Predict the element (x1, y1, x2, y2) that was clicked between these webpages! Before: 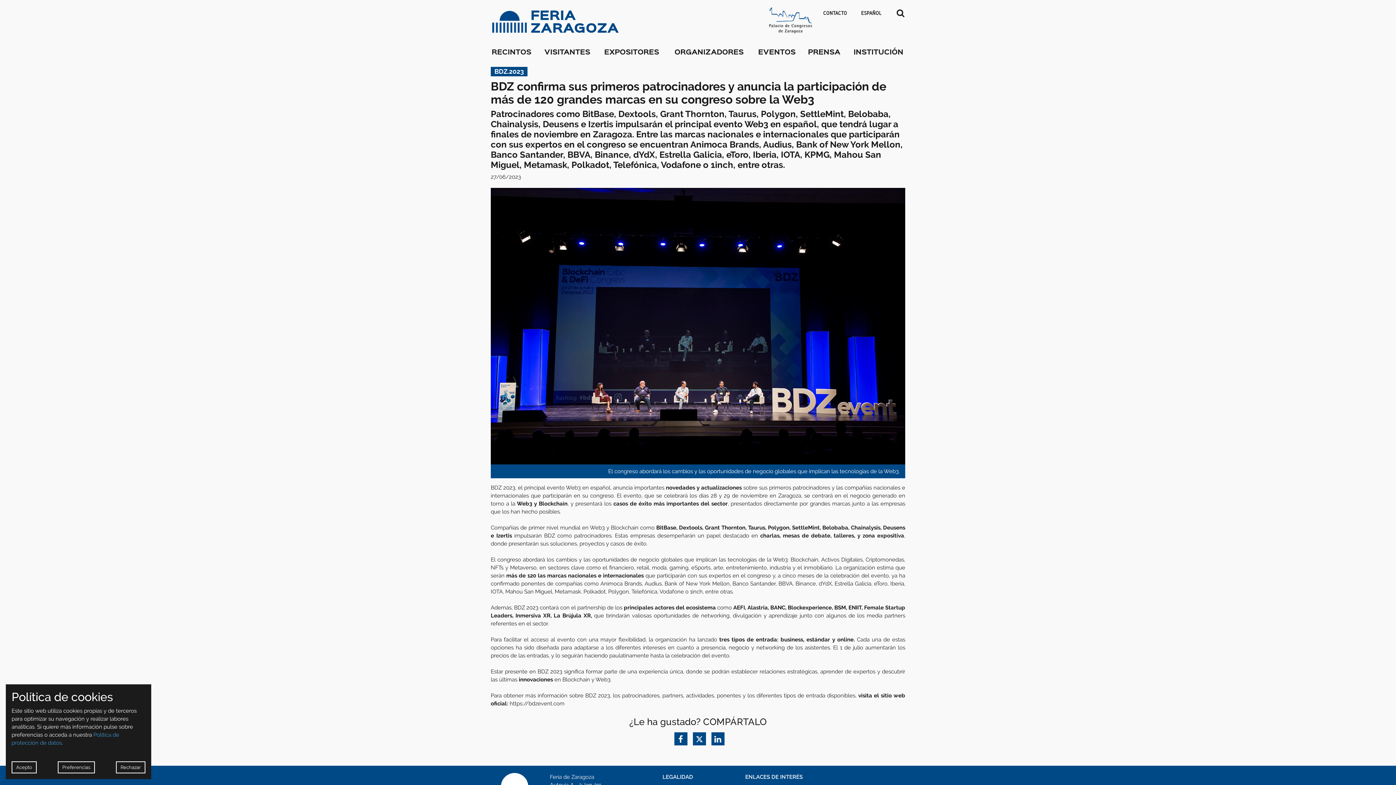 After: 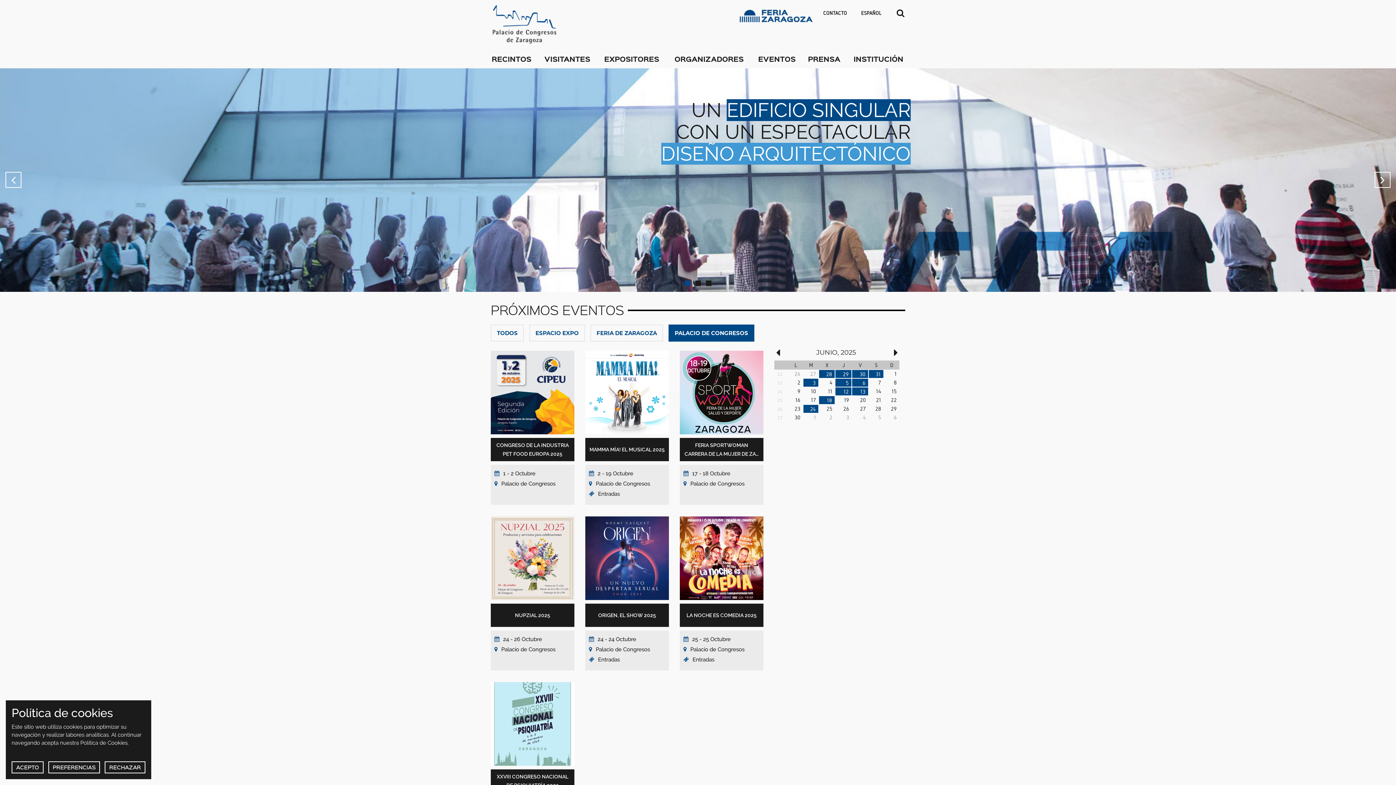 Action: bbox: (769, 16, 812, 23)